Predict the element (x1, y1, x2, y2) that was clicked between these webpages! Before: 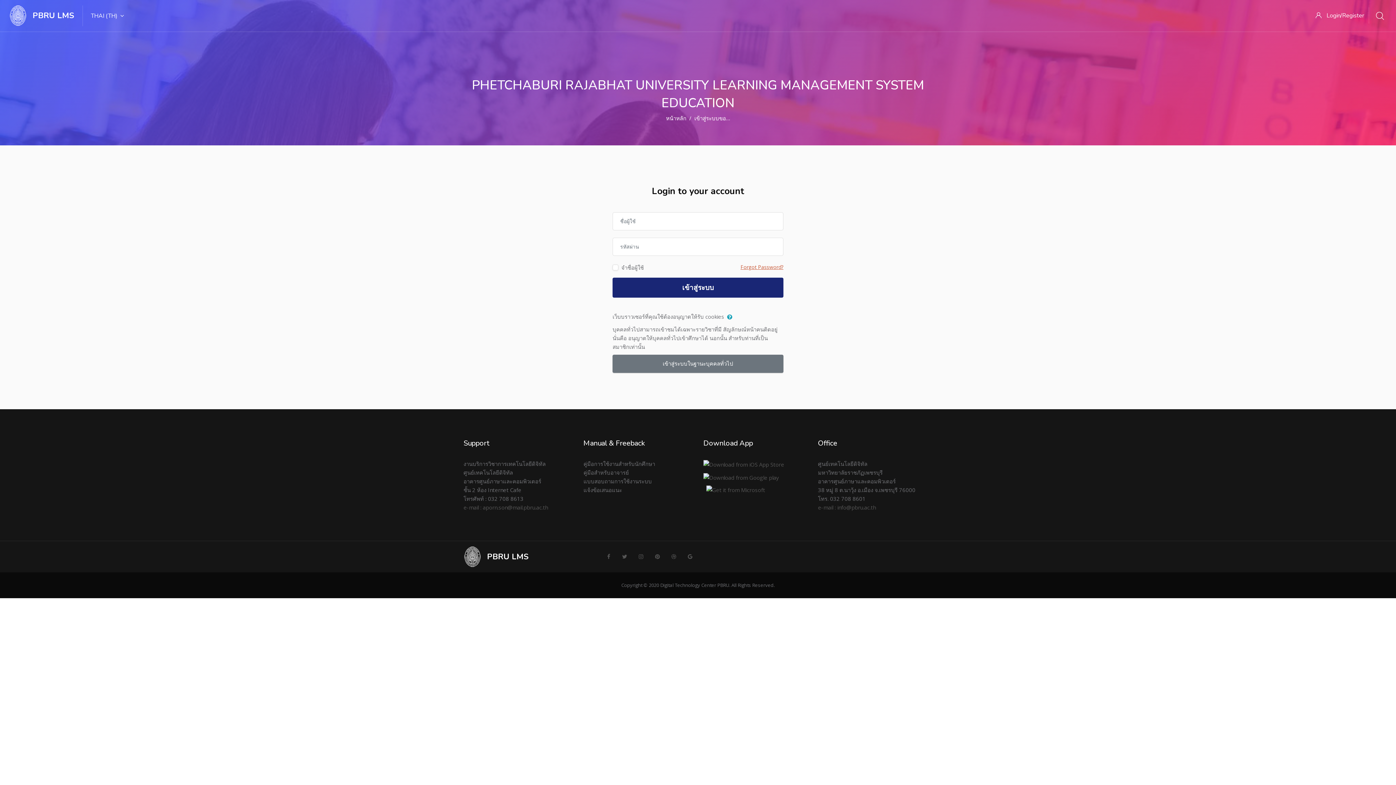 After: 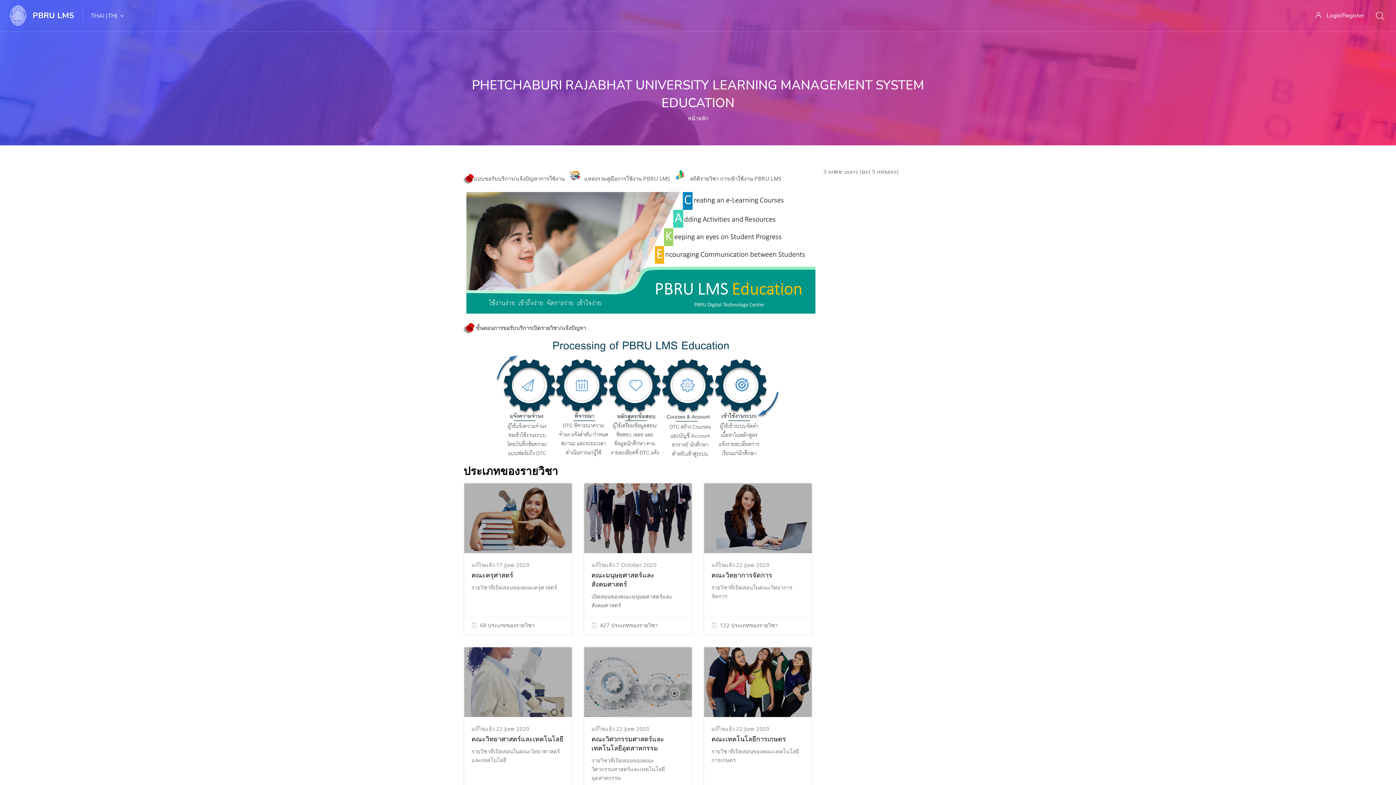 Action: label: หน้าหลัก bbox: (666, 114, 686, 121)